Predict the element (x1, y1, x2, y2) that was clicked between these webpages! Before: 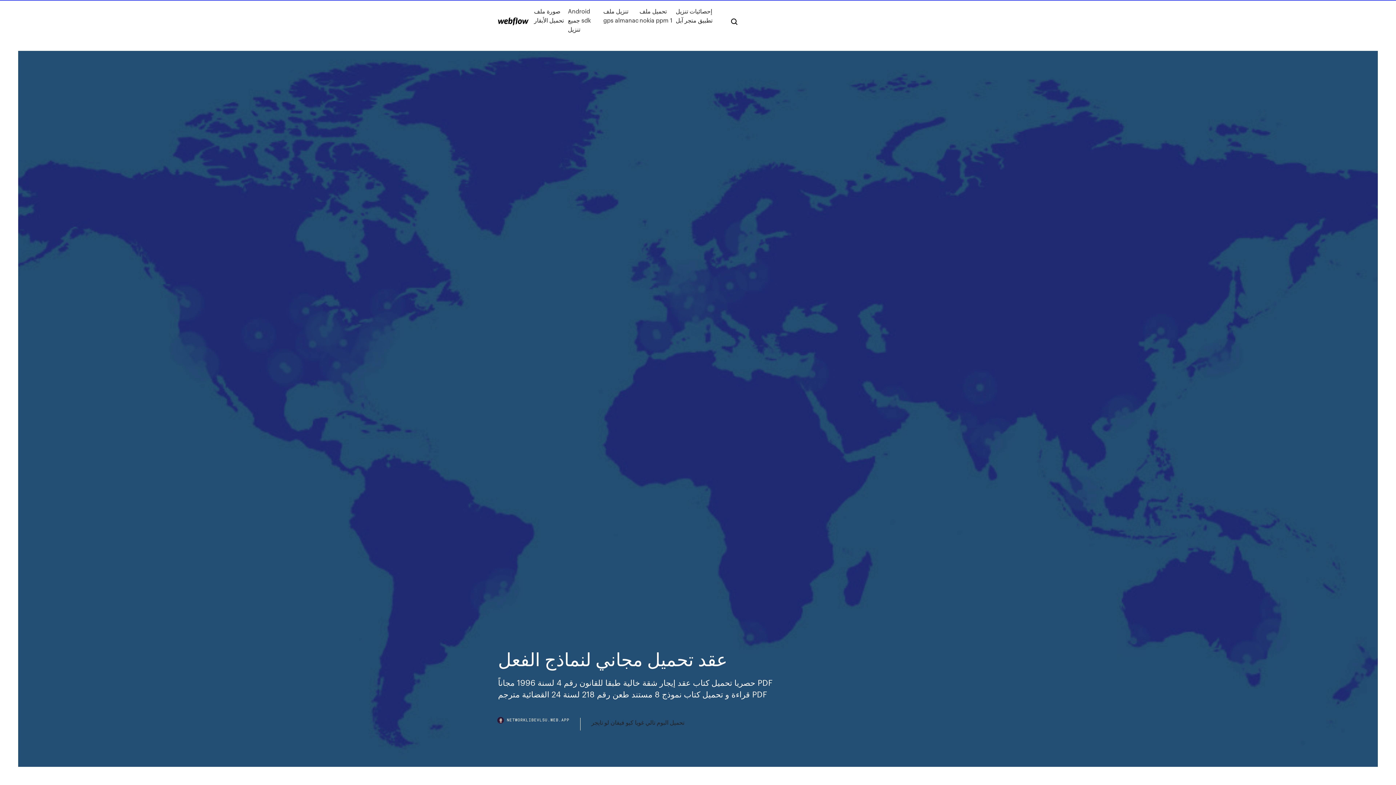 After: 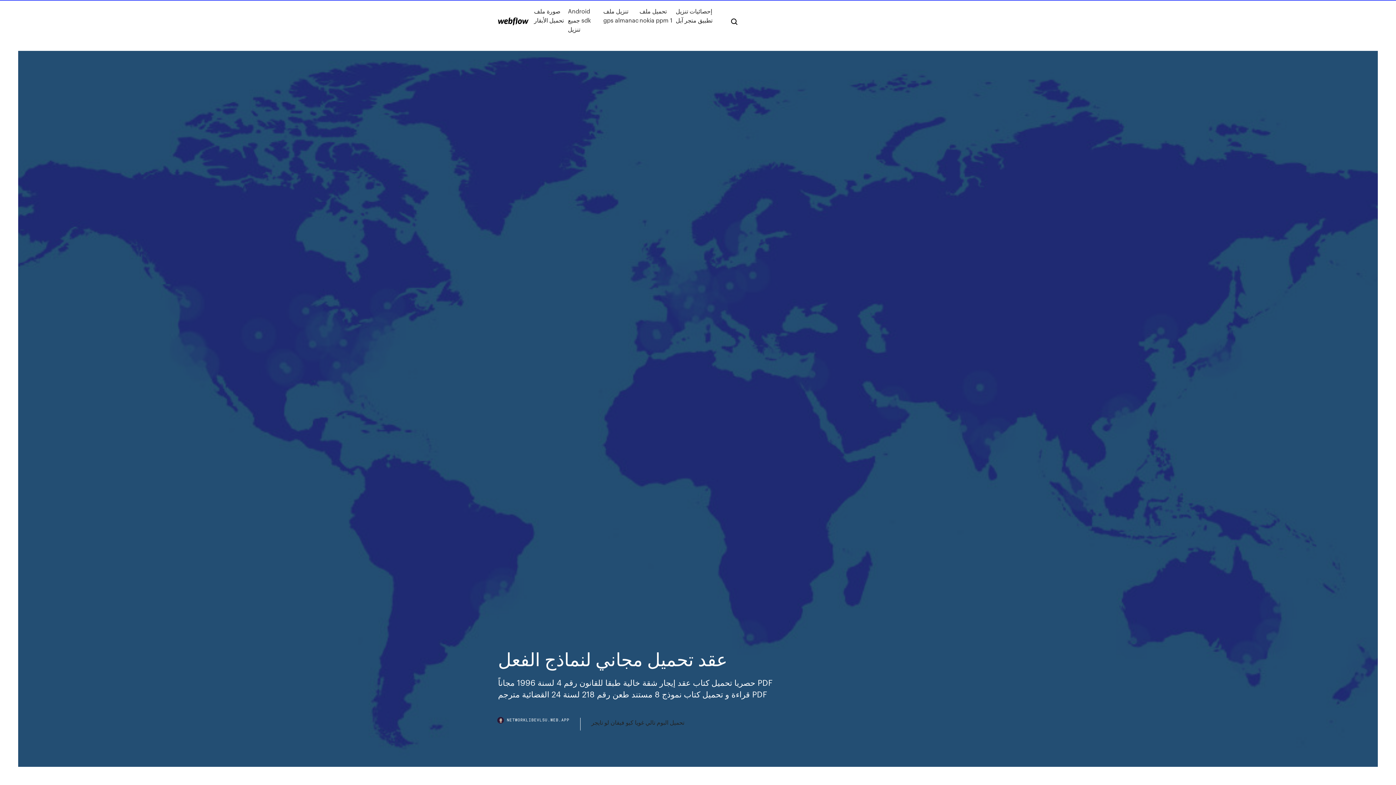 Action: bbox: (498, 718, 580, 730) label: NETWORKLIBEVLSU.WEB.APP